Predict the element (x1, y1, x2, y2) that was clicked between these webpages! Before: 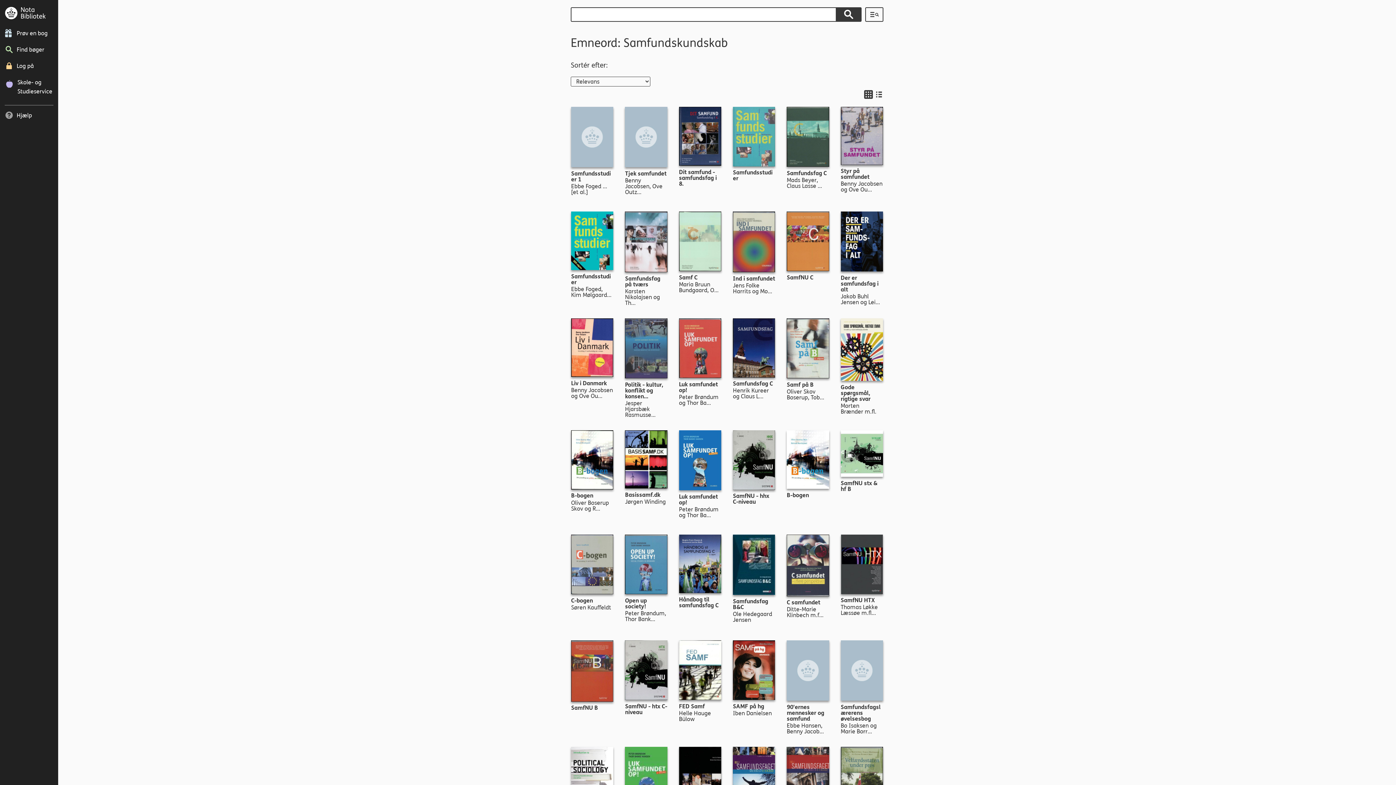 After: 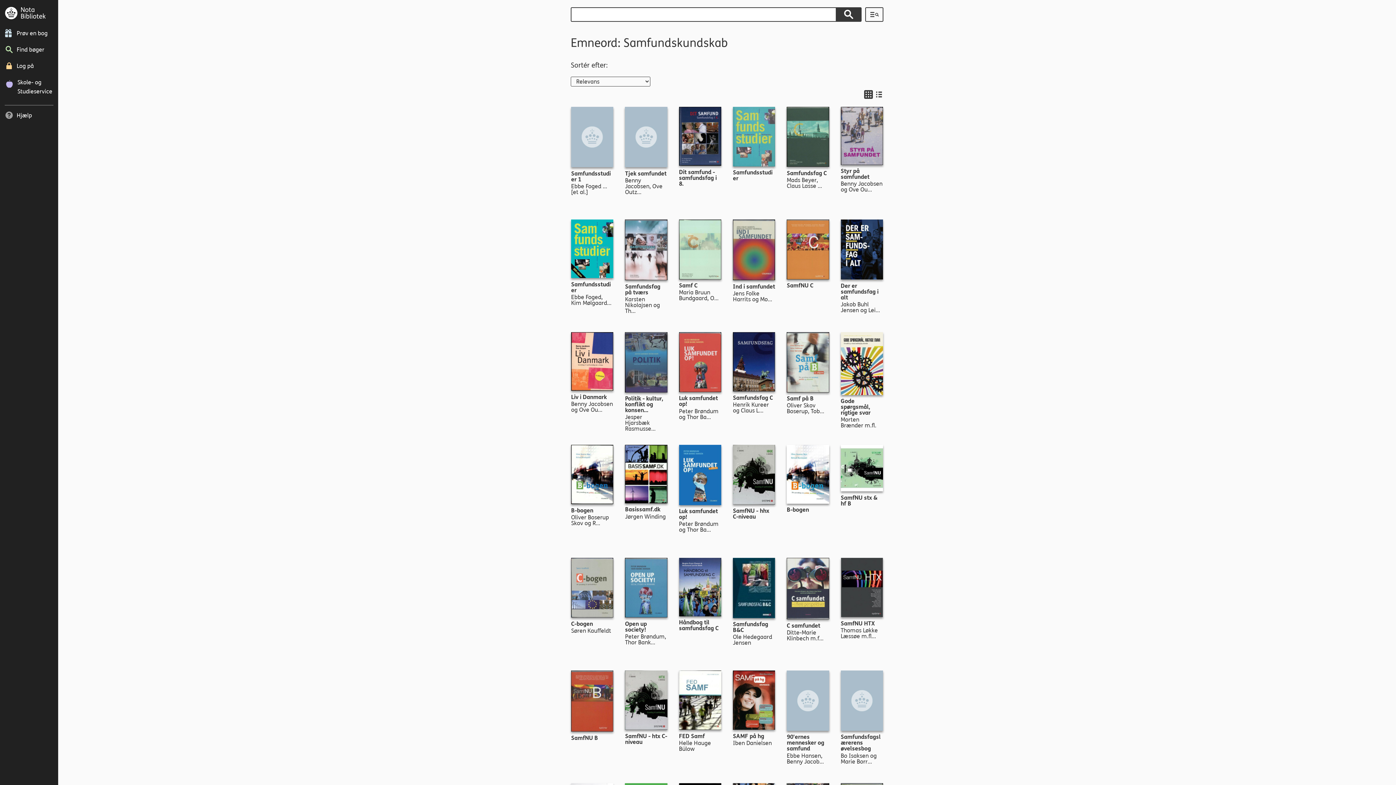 Action: bbox: (864, 90, 873, 98) label: Gallerivisning